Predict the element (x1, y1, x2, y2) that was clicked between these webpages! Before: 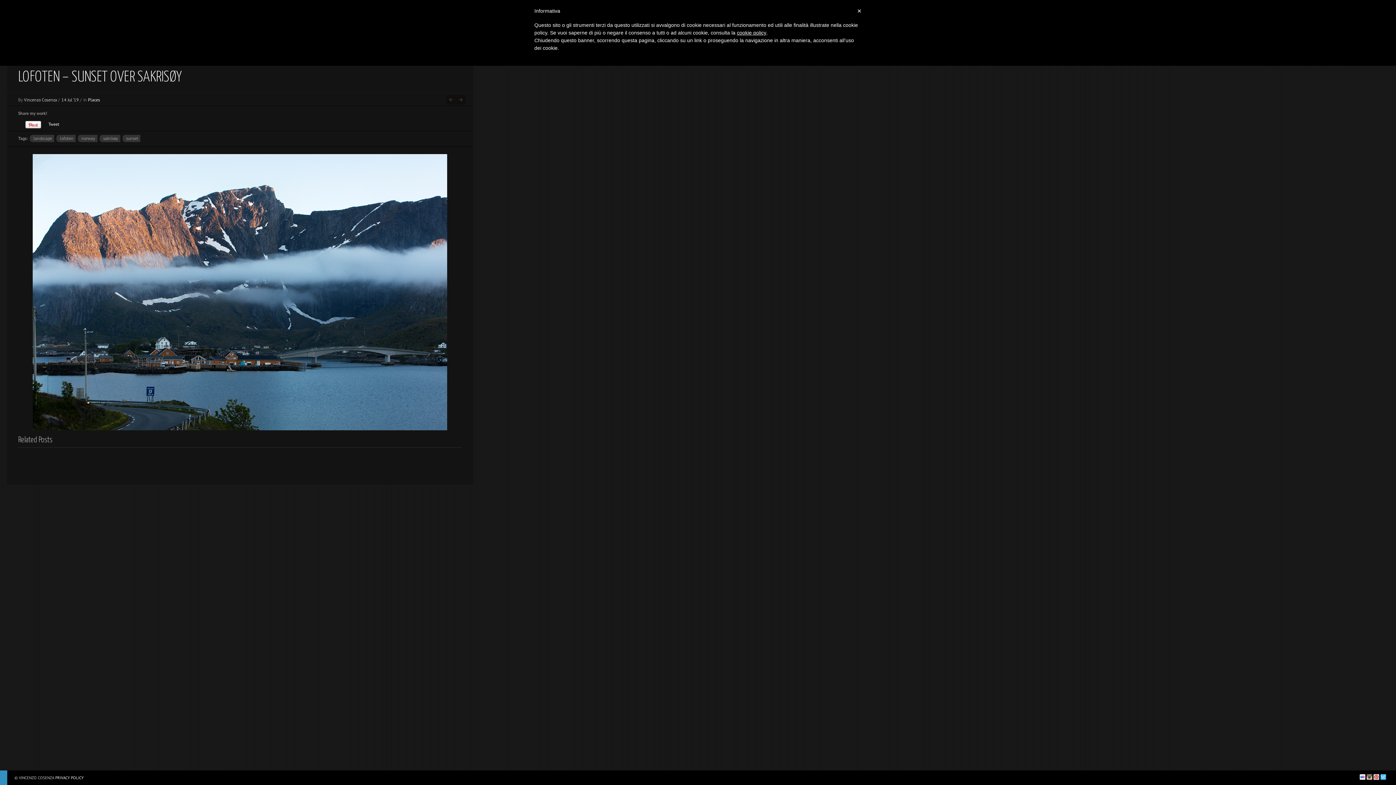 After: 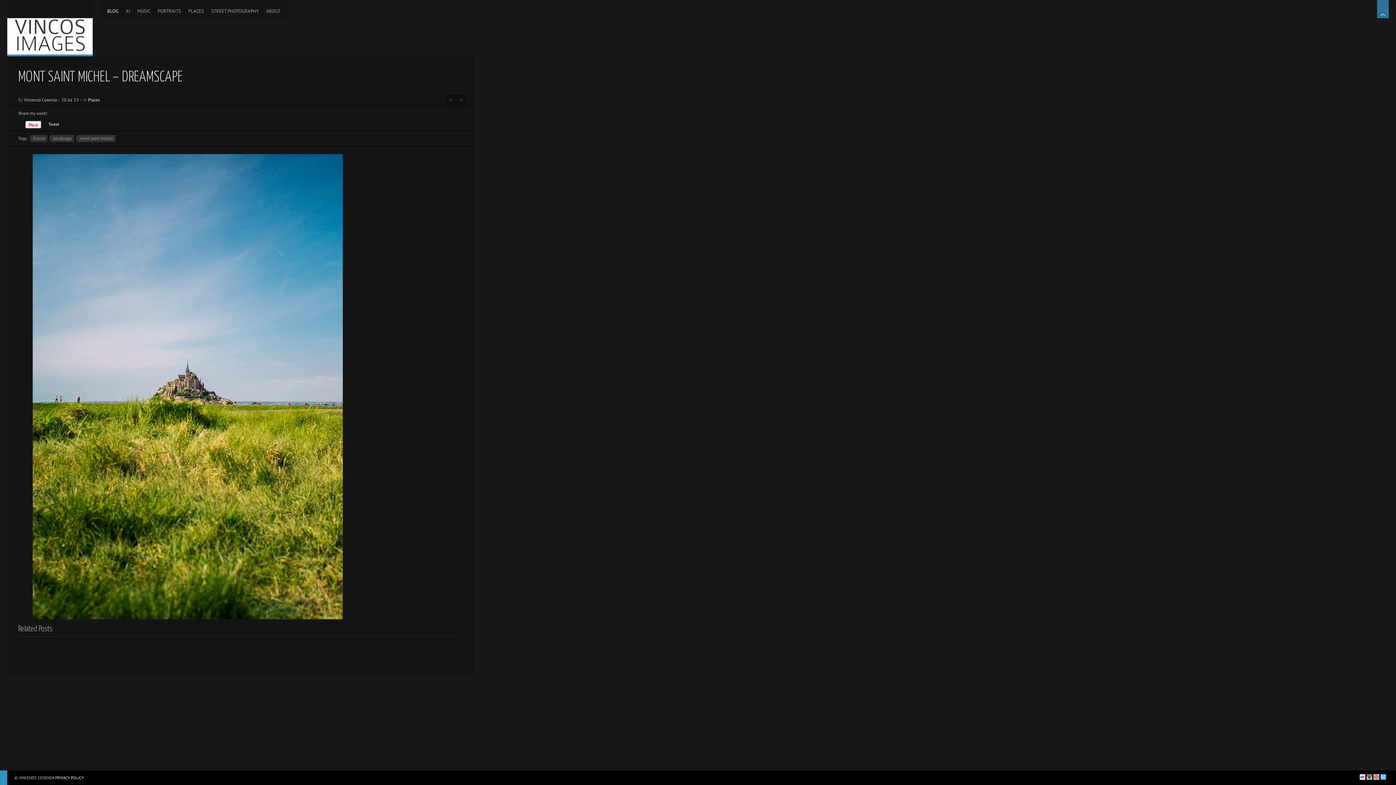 Action: label: Mont Saint Michel – Dreamscape bbox: (456, 95, 465, 104)